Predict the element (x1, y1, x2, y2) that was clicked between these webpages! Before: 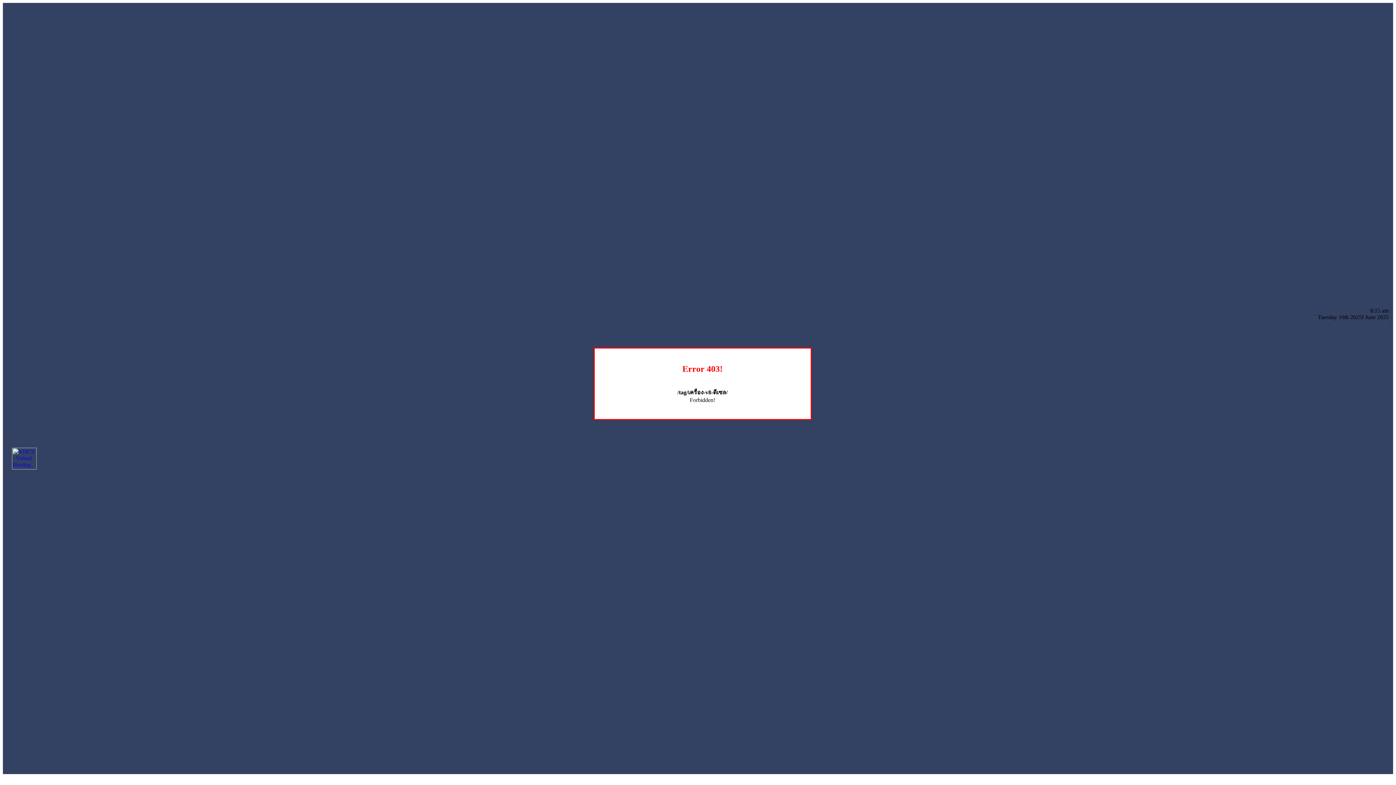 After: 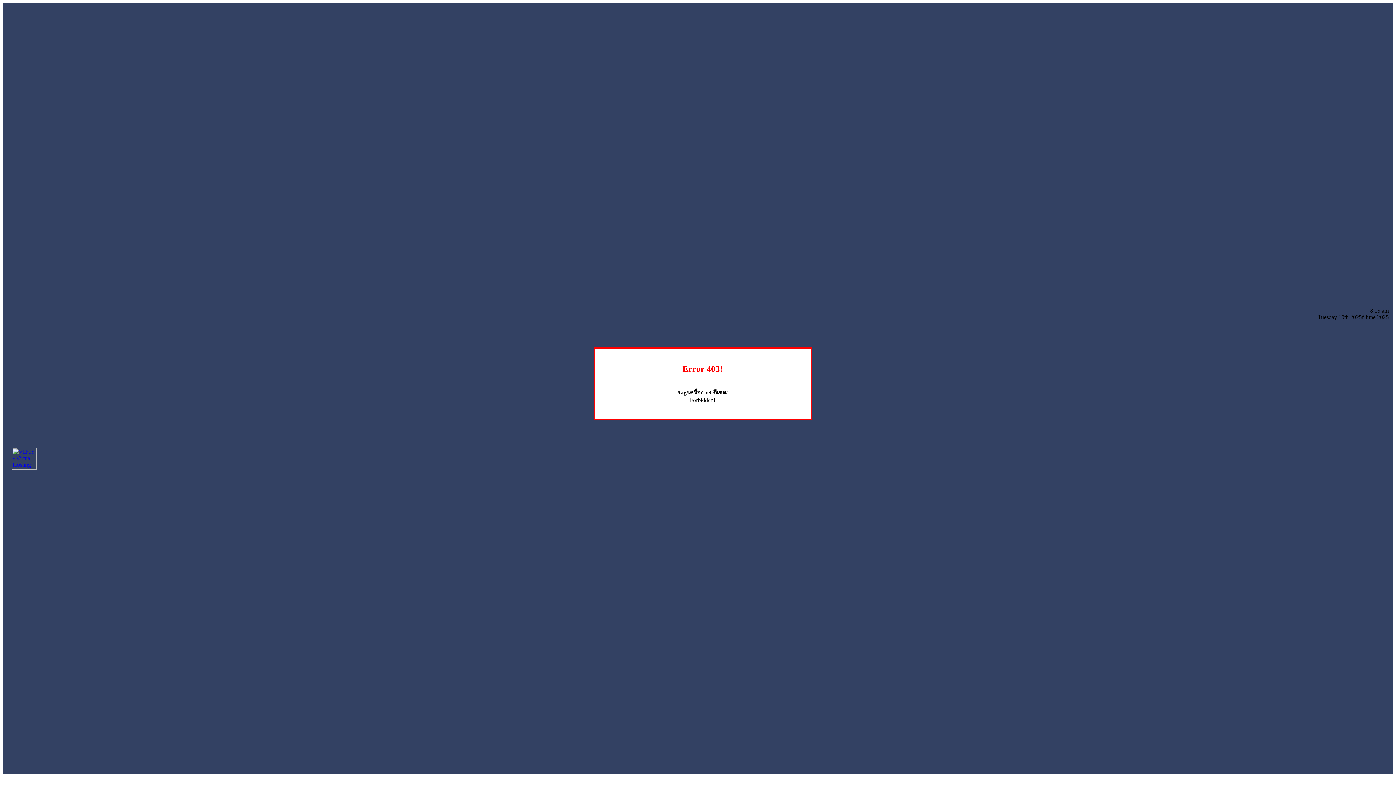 Action: bbox: (12, 464, 36, 470)